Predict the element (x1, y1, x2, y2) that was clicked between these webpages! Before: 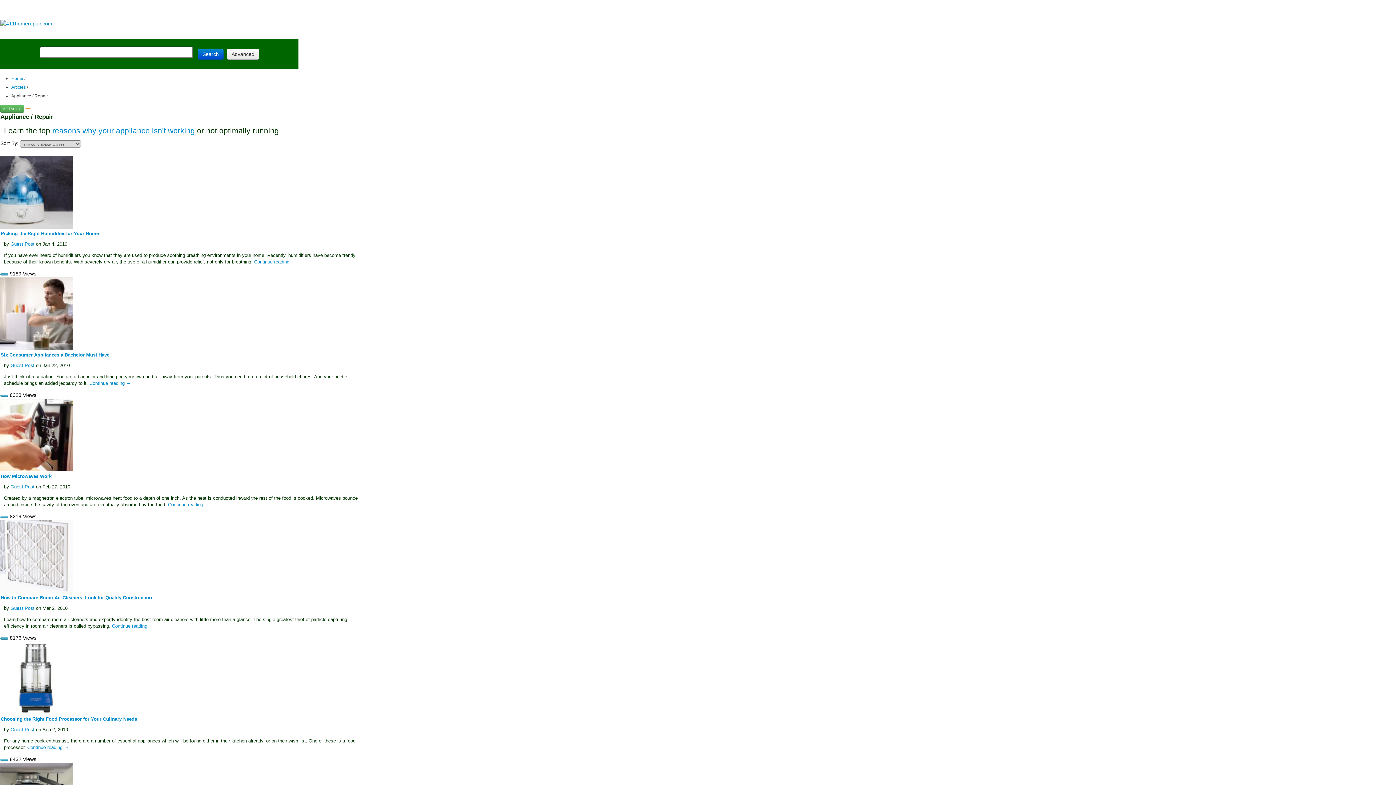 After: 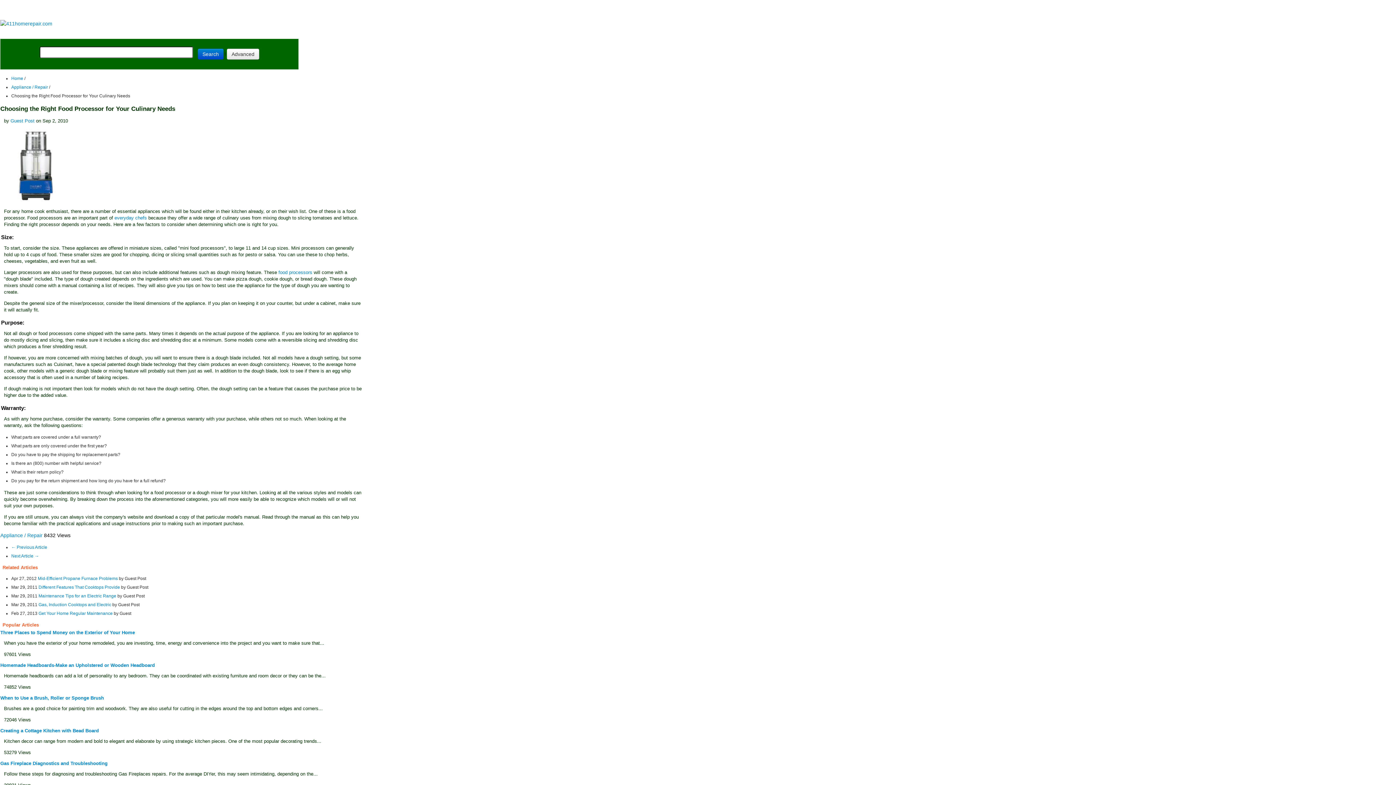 Action: bbox: (0, 759, 8, 761)